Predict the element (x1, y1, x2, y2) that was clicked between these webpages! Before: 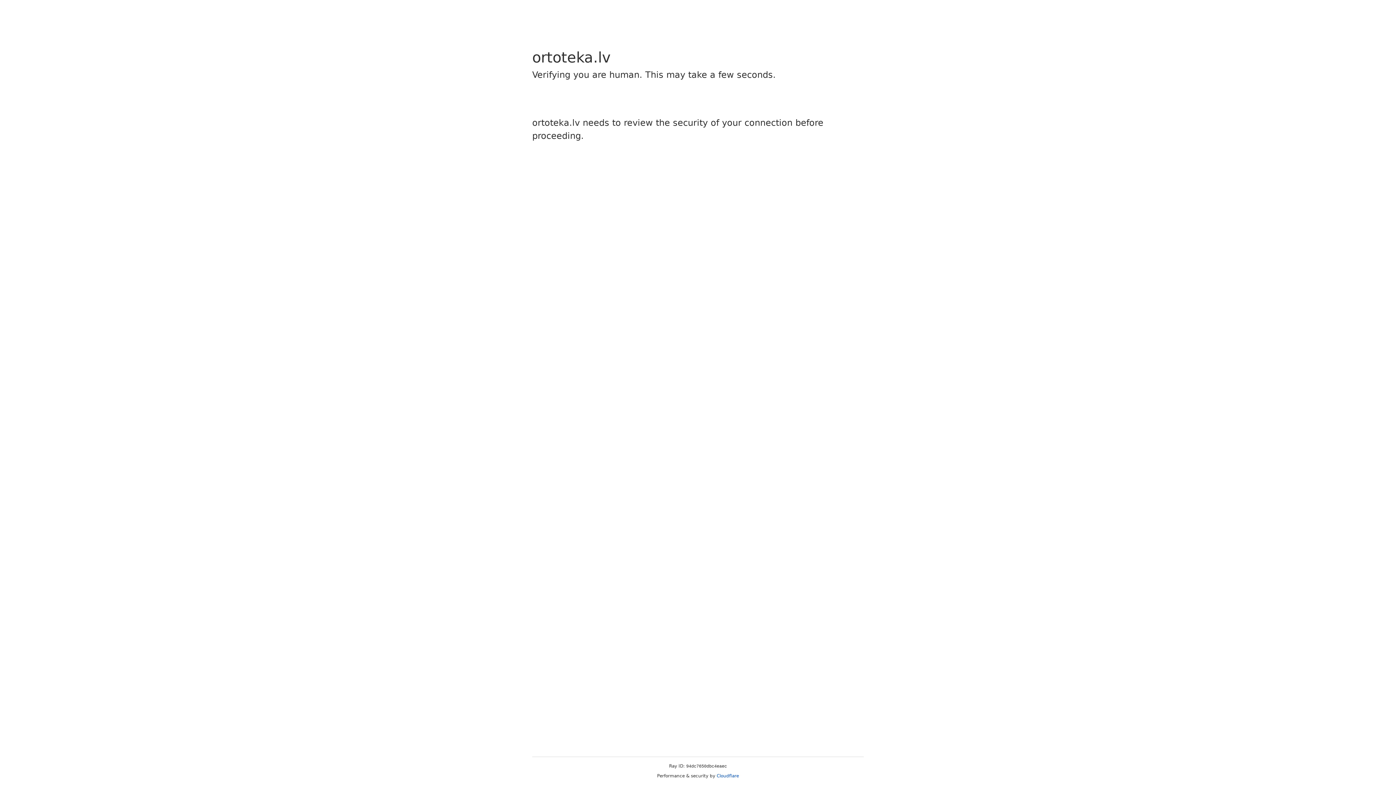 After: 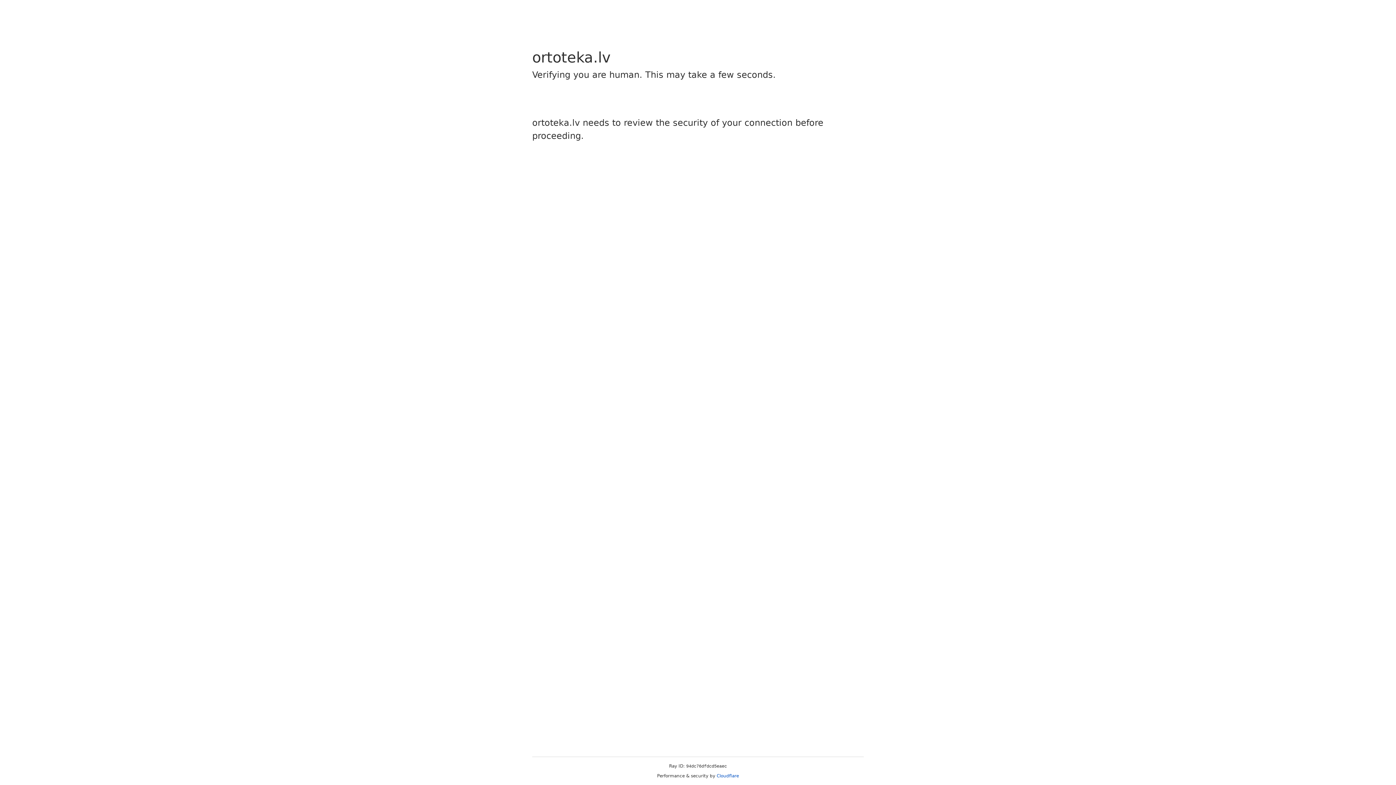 Action: label: Cloudflare bbox: (716, 773, 739, 778)